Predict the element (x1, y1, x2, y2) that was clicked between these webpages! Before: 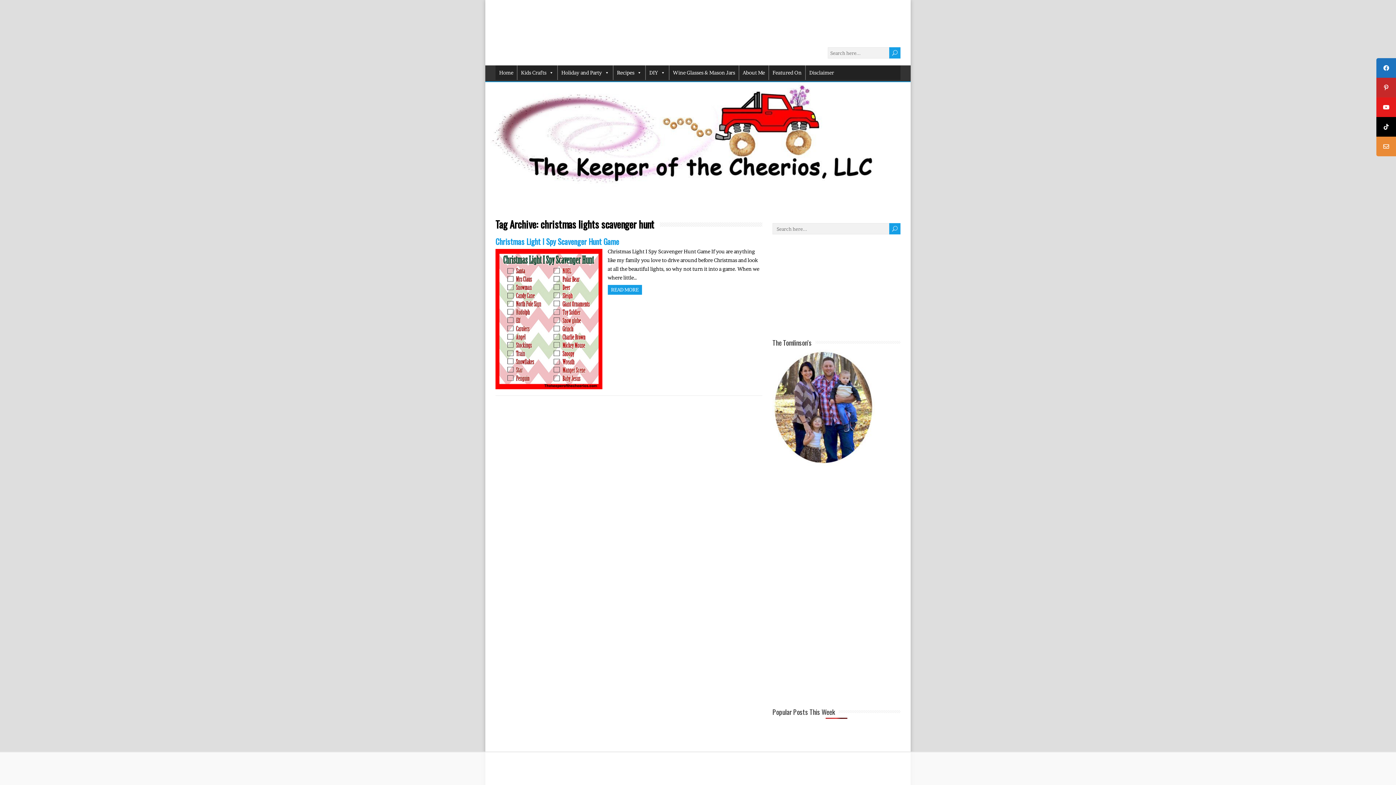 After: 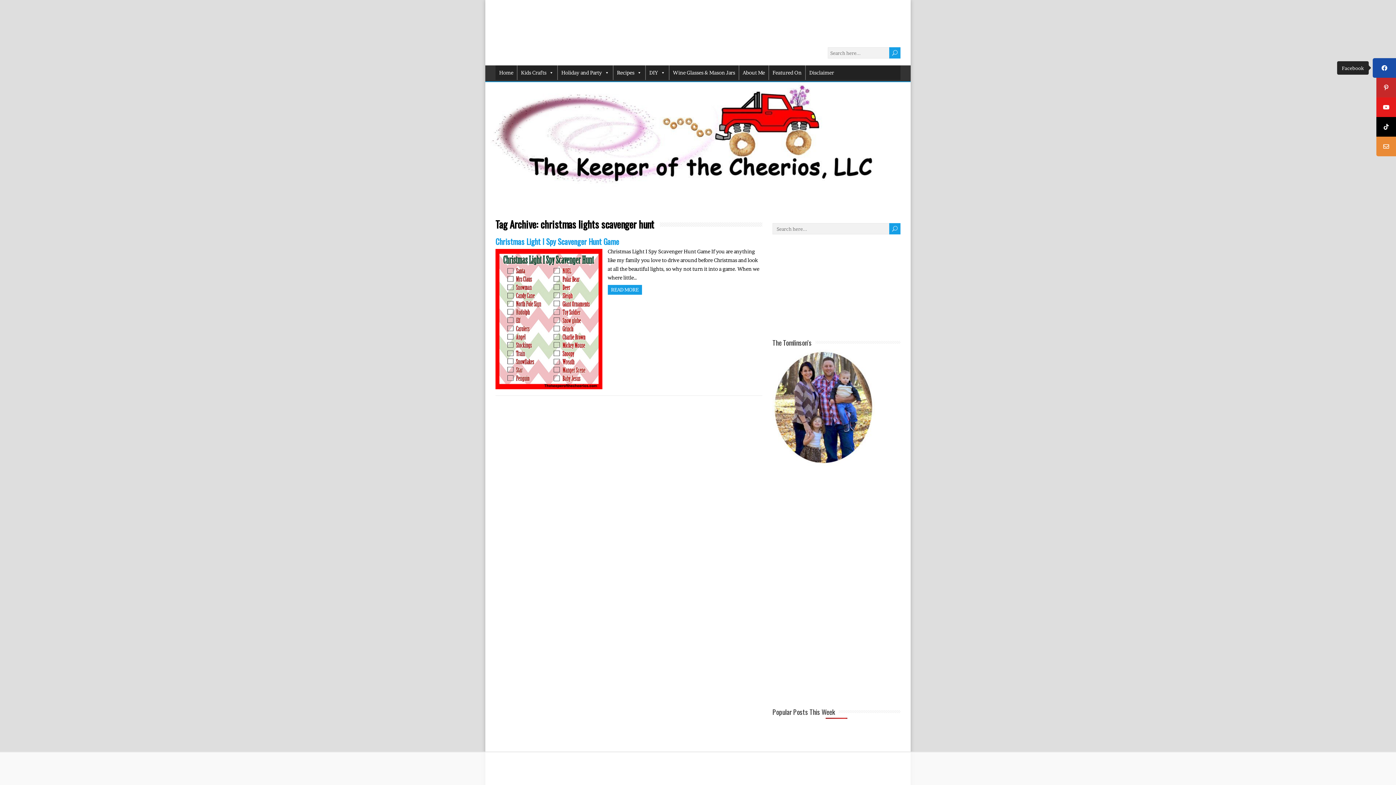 Action: label: Facebook bbox: (1376, 58, 1396, 77)